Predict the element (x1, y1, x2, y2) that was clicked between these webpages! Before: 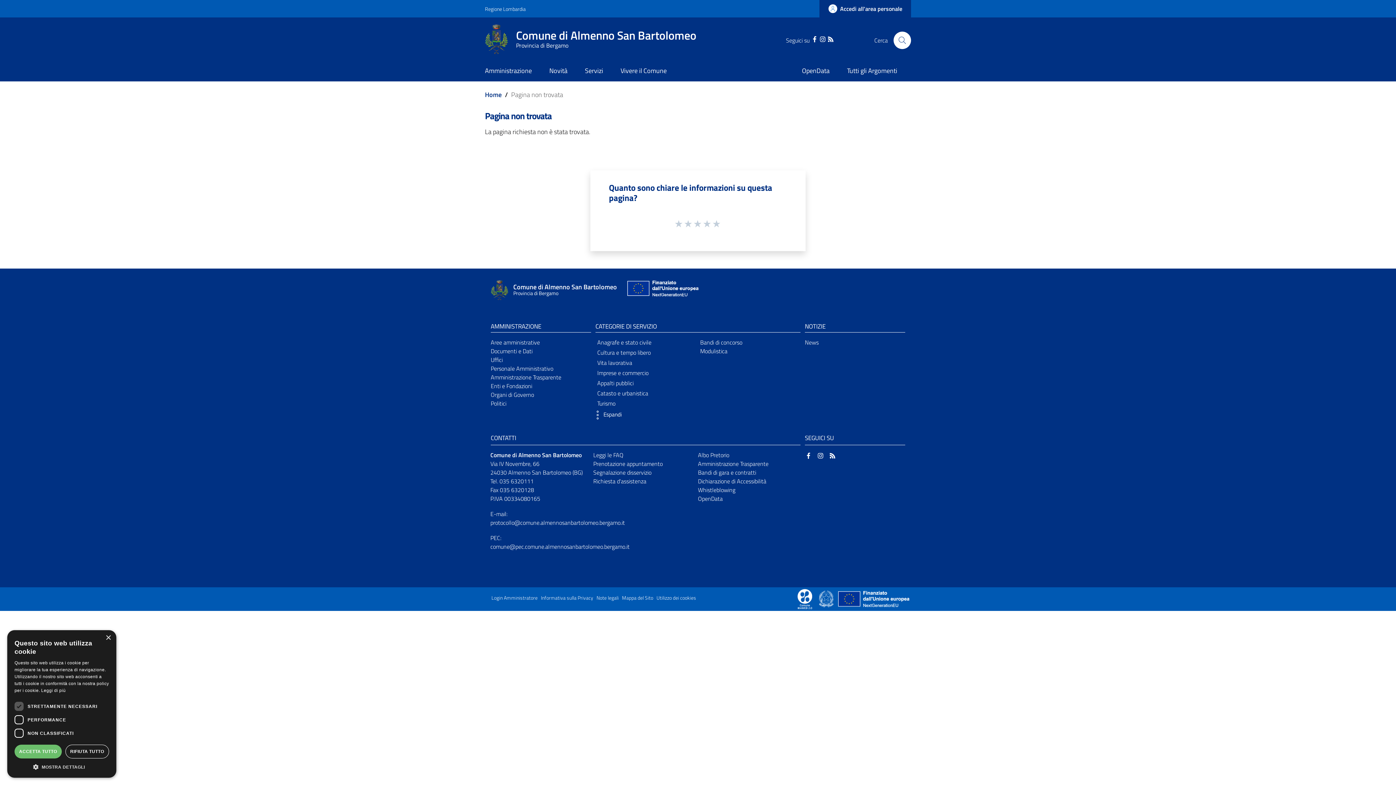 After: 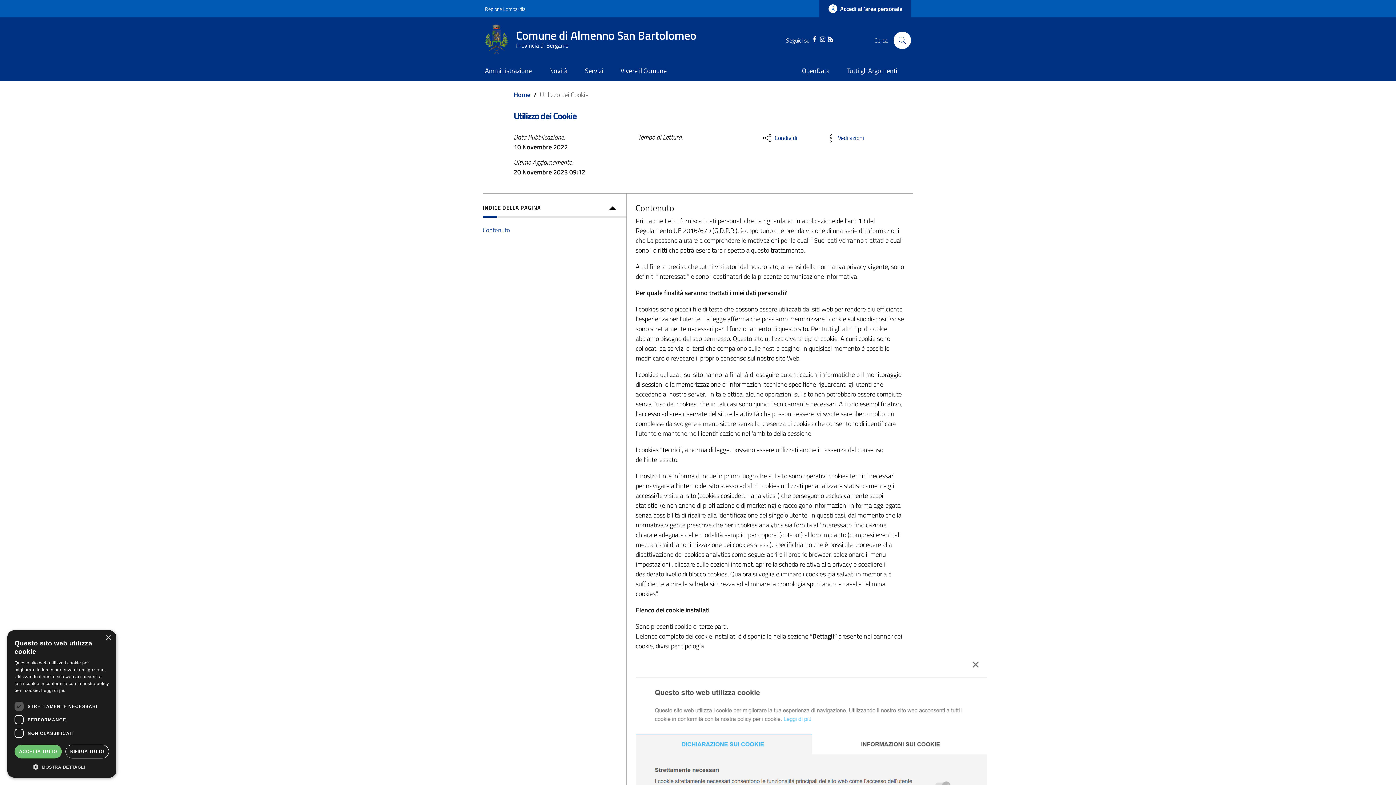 Action: label: Utilizzo dei cookies bbox: (656, 594, 696, 601)